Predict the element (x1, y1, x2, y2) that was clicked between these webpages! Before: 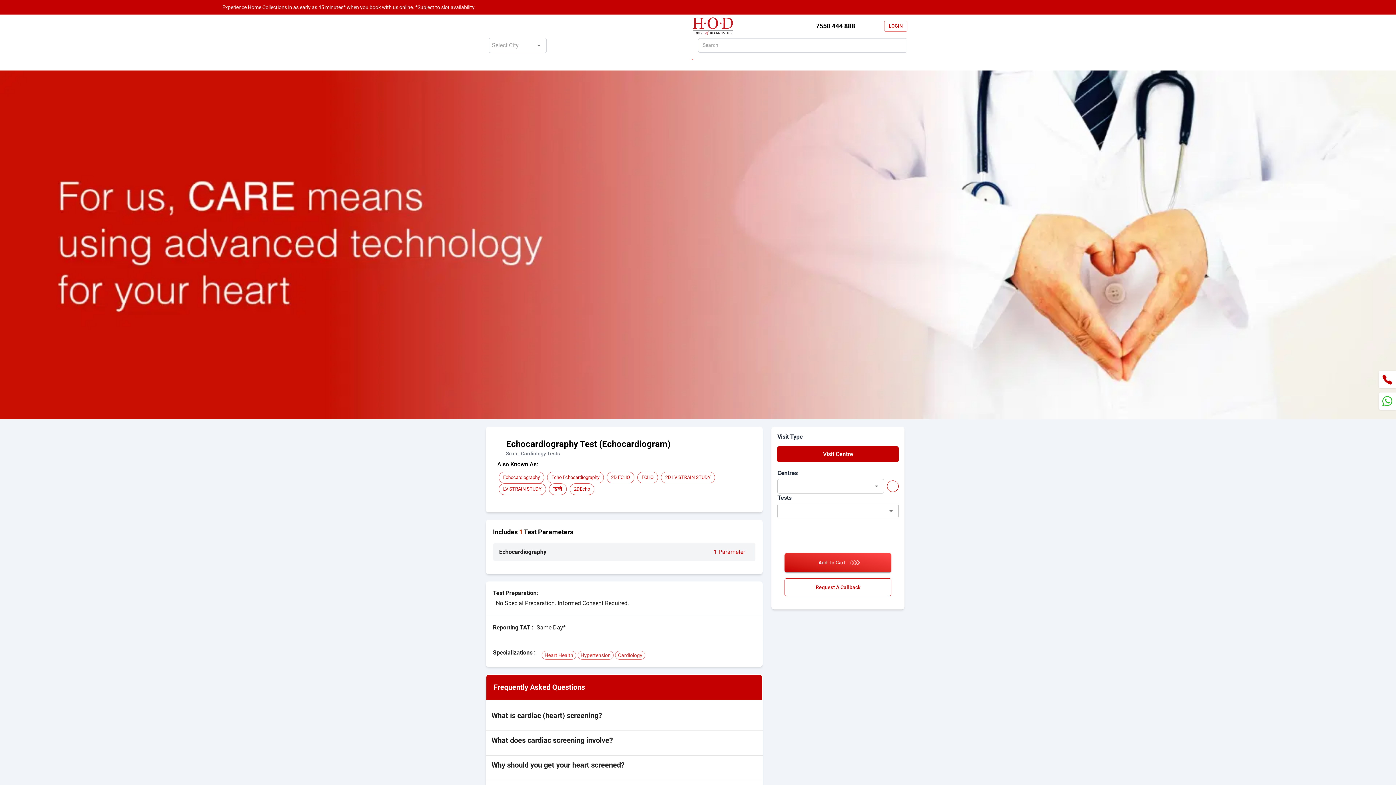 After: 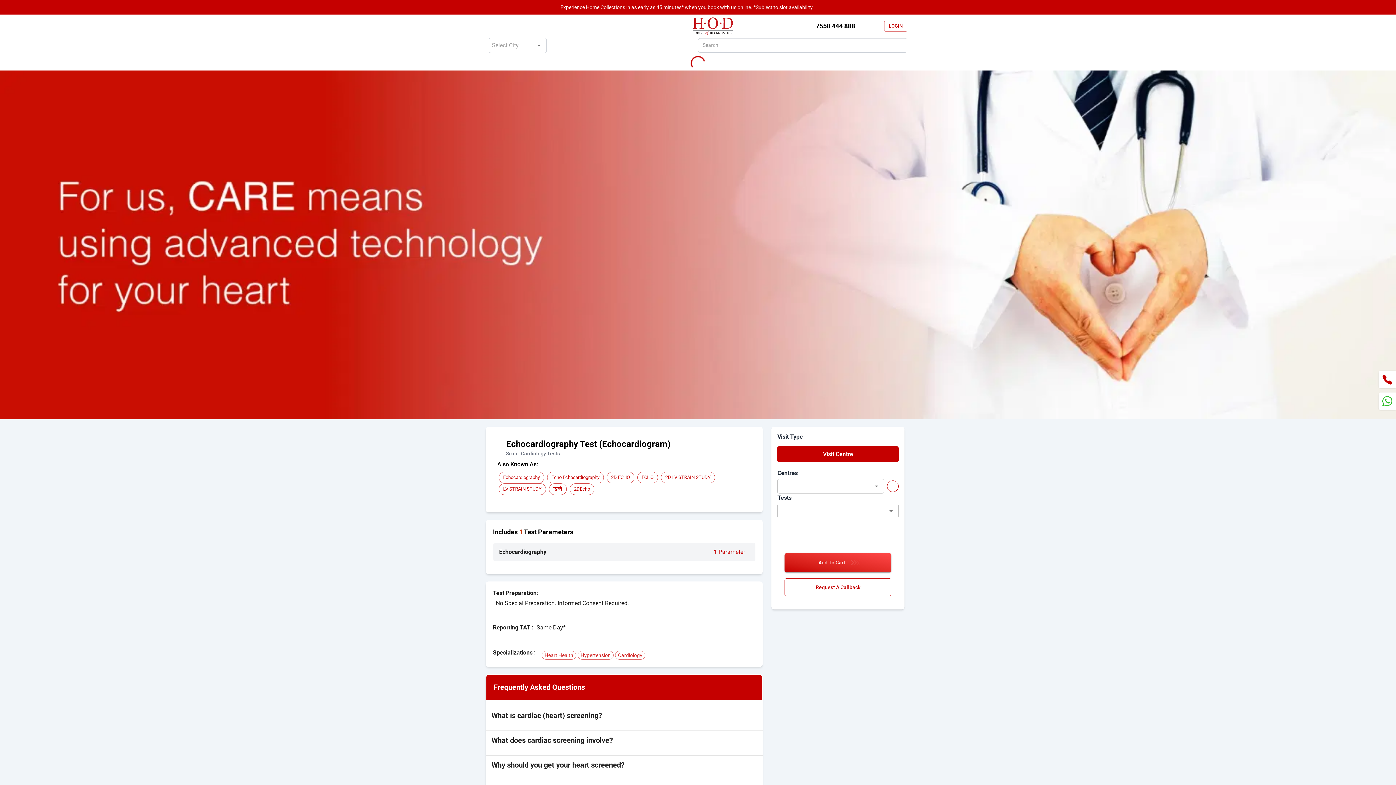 Action: bbox: (1382, 374, 1392, 384)